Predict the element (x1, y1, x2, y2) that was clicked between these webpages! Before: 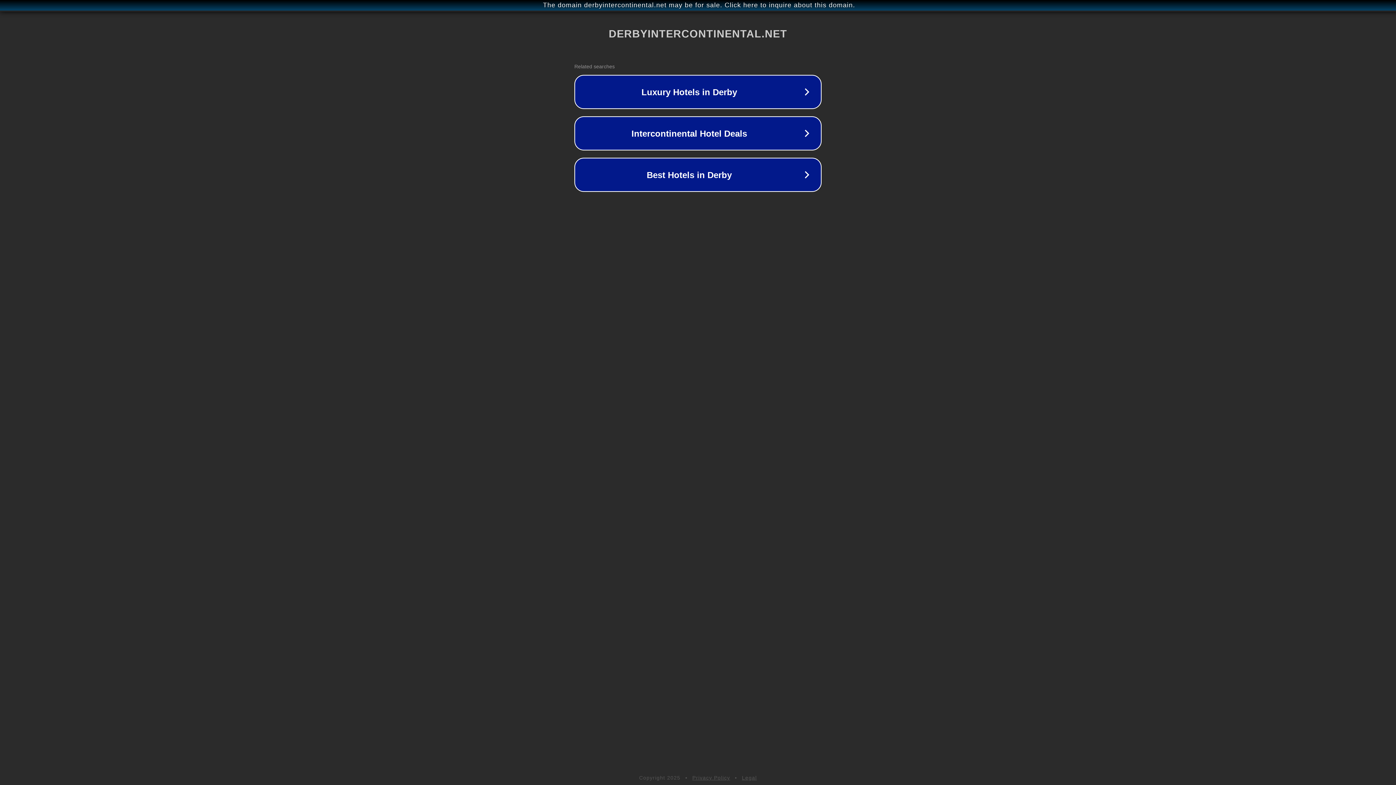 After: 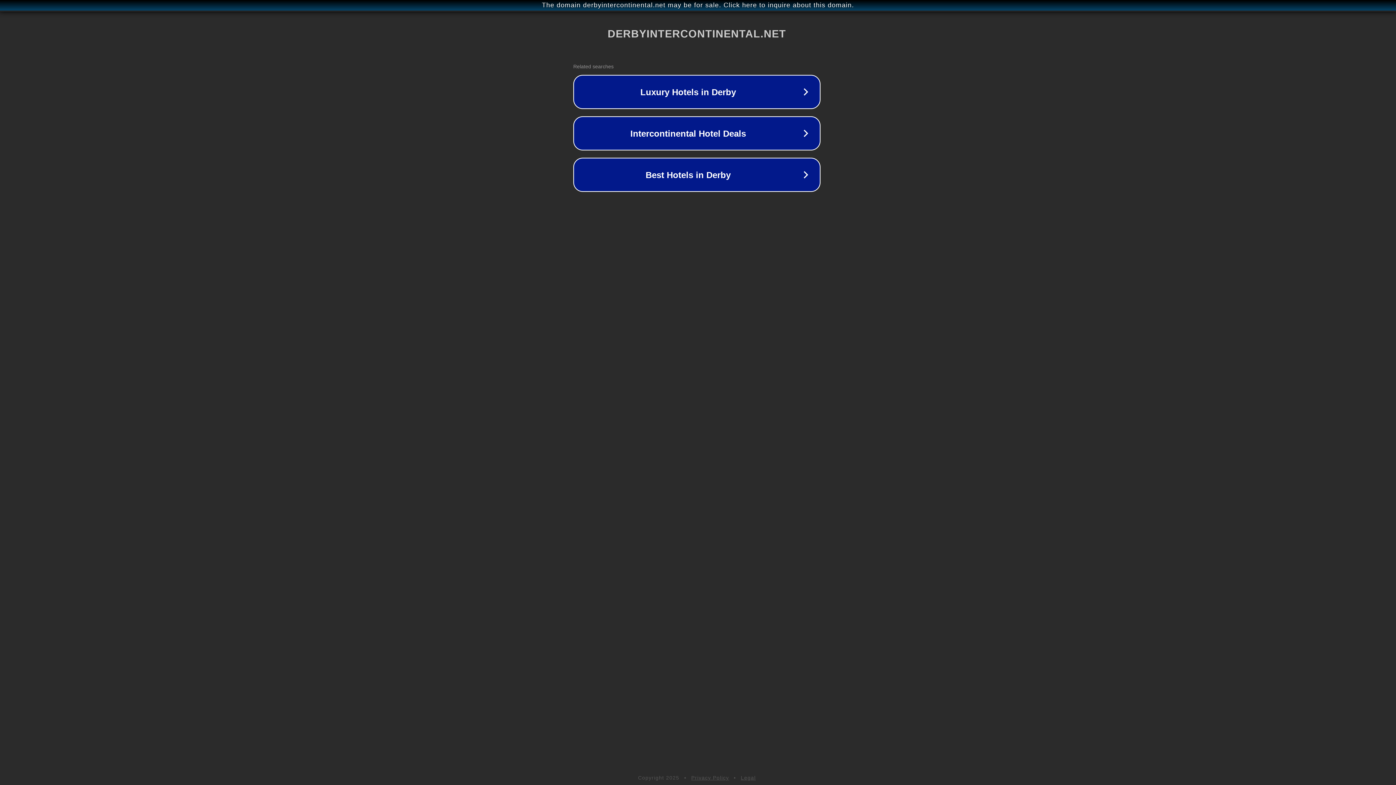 Action: label: The domain derbyintercontinental.net may be for sale. Click here to inquire about this domain. bbox: (1, 1, 1397, 9)